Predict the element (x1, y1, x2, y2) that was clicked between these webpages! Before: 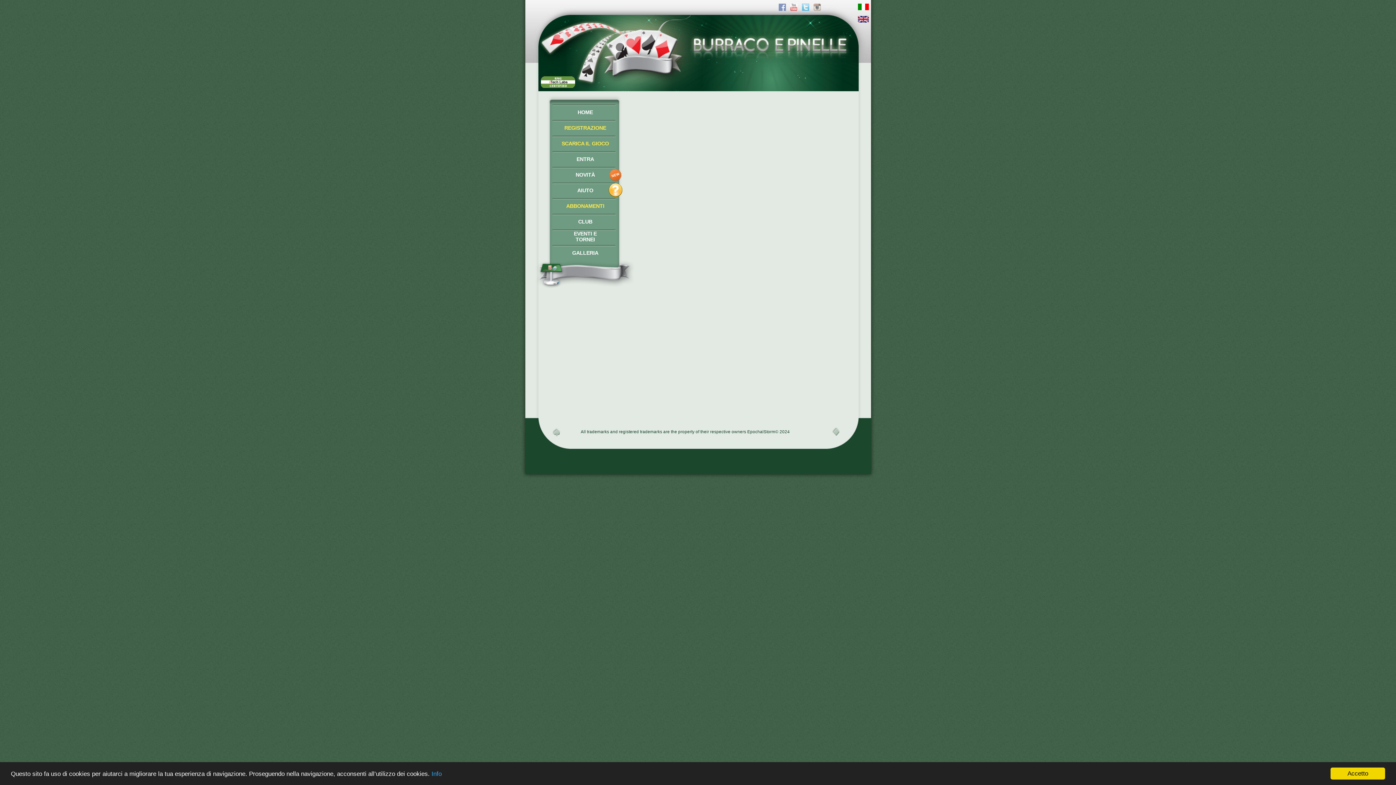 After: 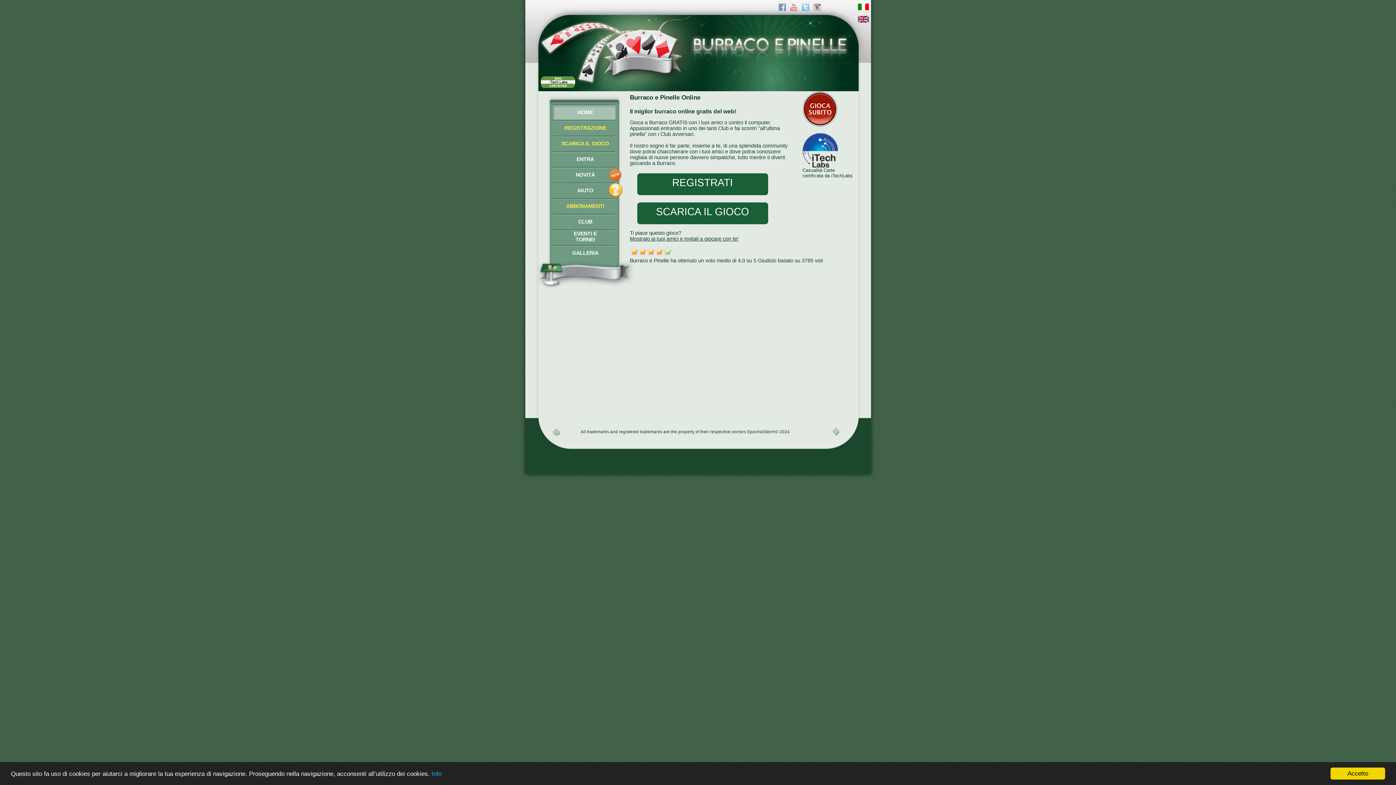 Action: bbox: (577, 109, 593, 115) label: HOME